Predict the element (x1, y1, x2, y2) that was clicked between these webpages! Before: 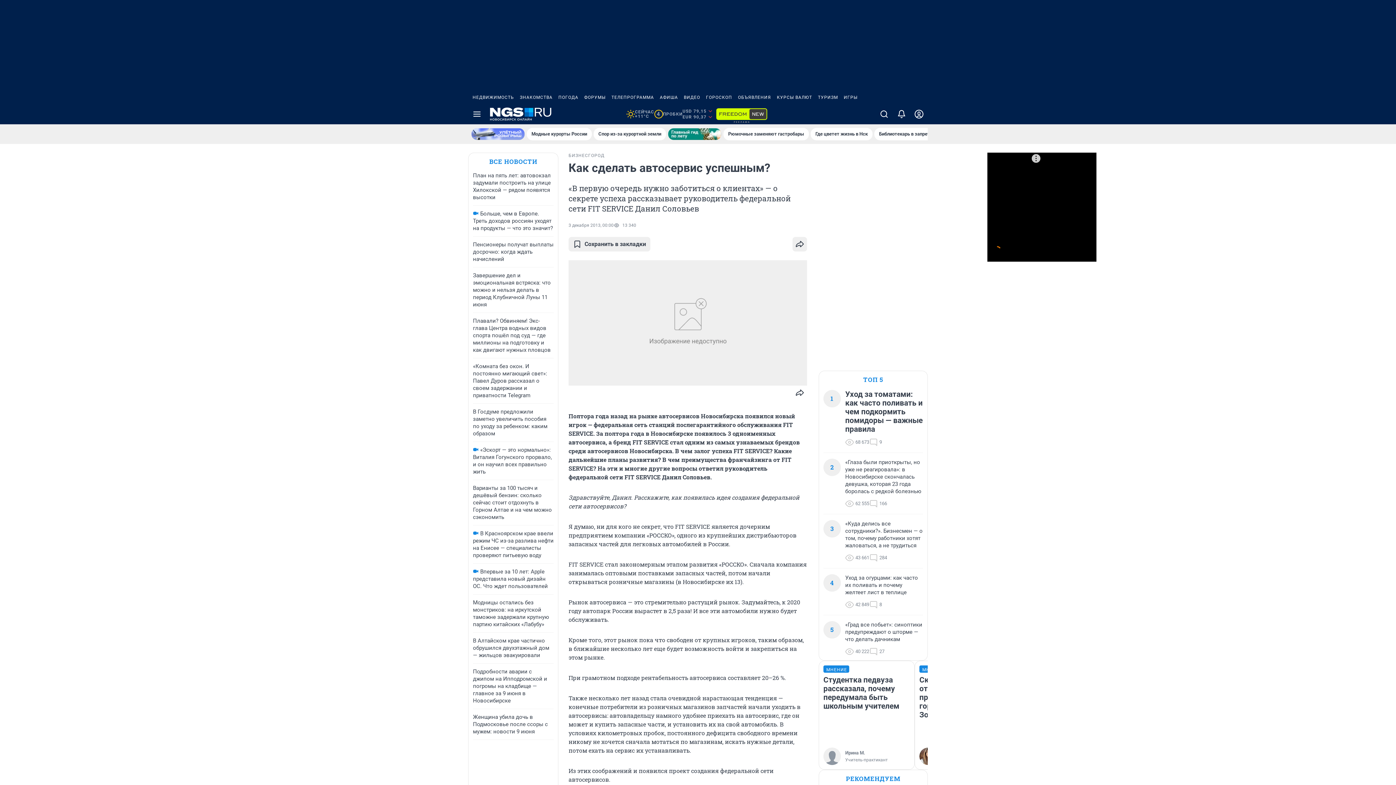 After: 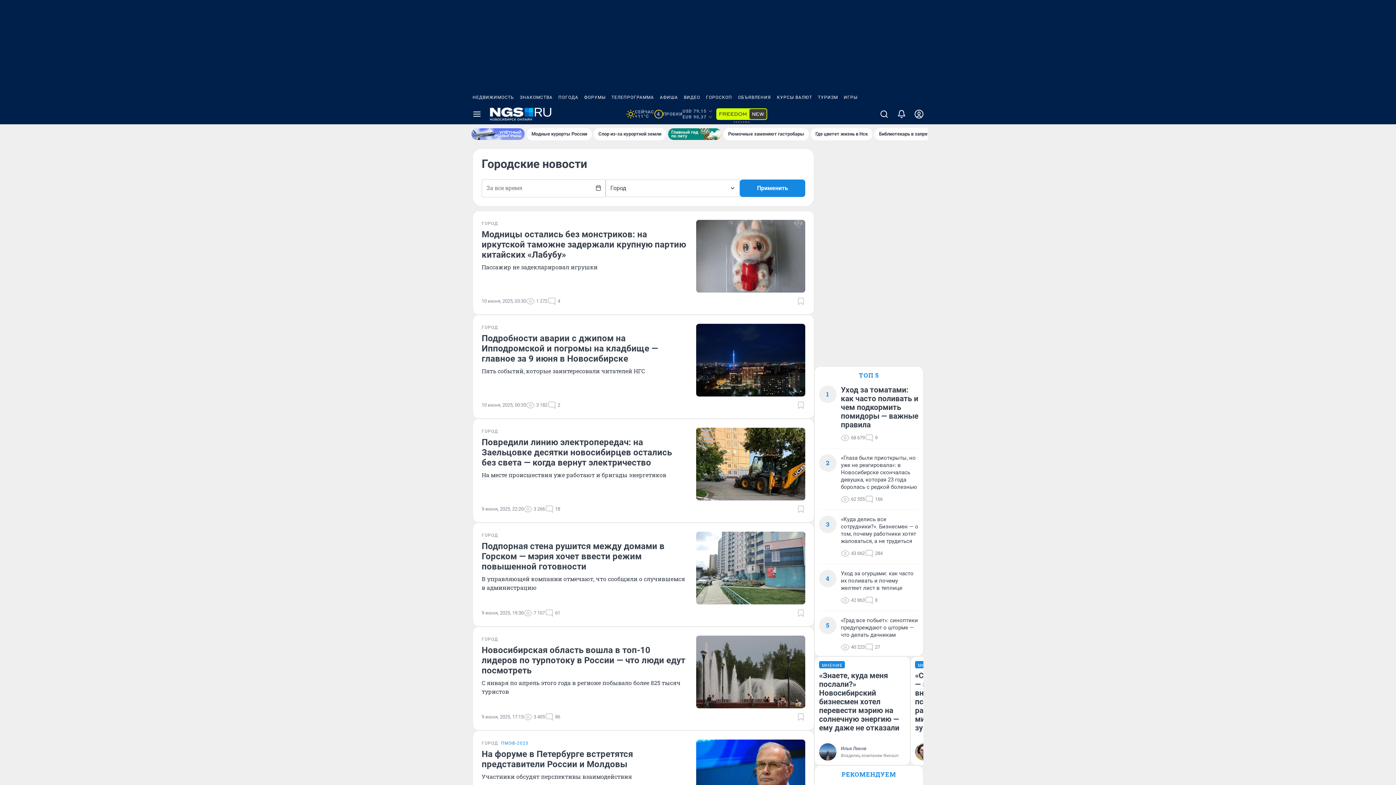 Action: bbox: (588, 152, 604, 158) label: ГОРОД